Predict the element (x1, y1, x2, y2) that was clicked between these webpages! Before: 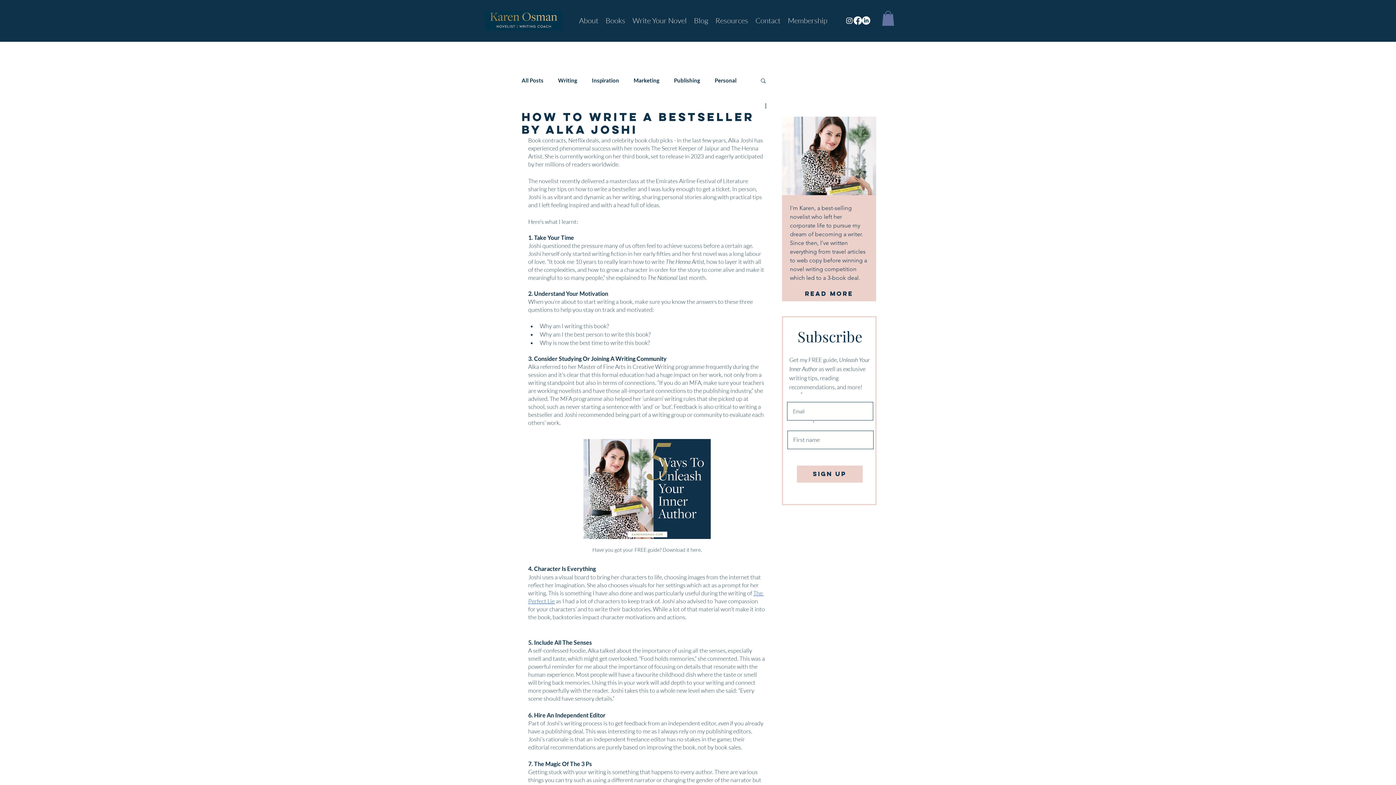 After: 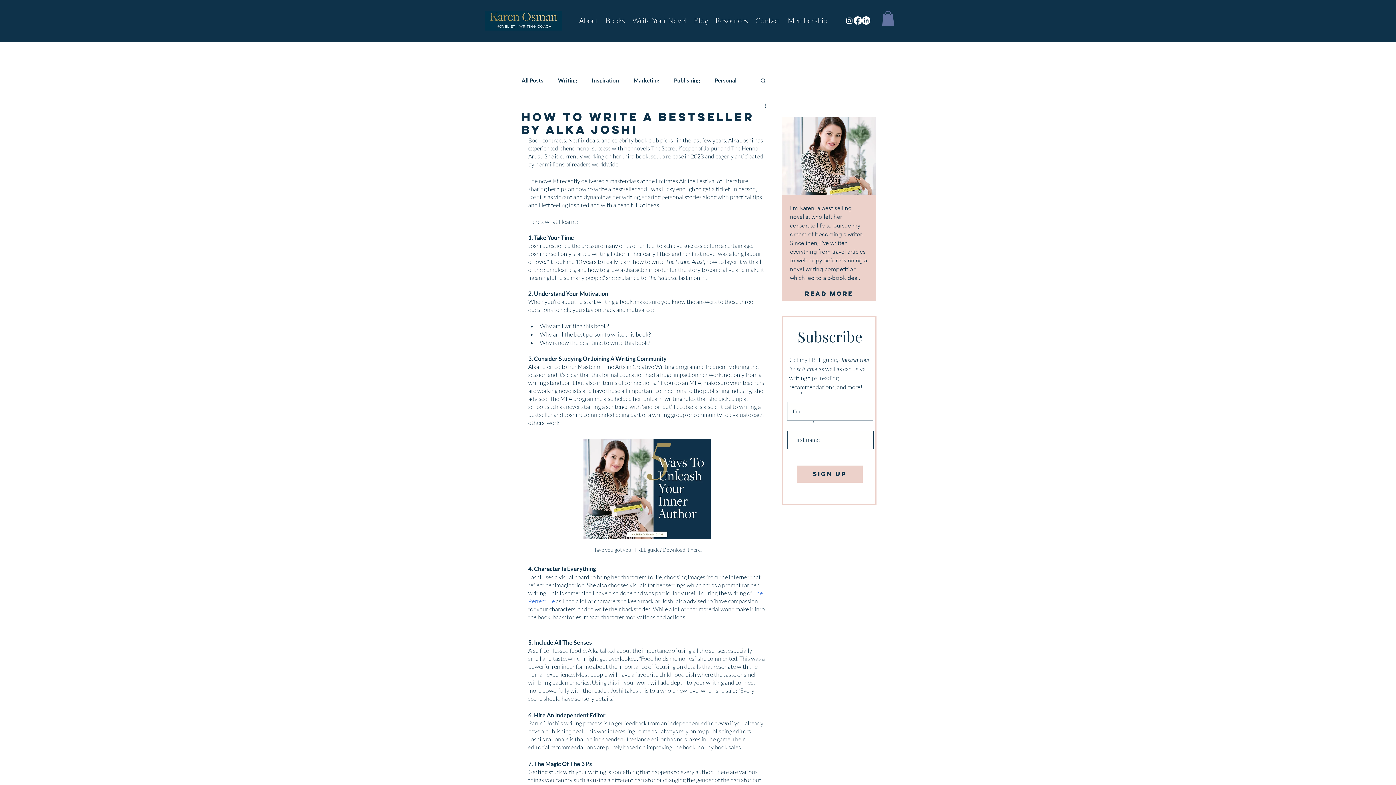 Action: bbox: (882, 10, 894, 25)